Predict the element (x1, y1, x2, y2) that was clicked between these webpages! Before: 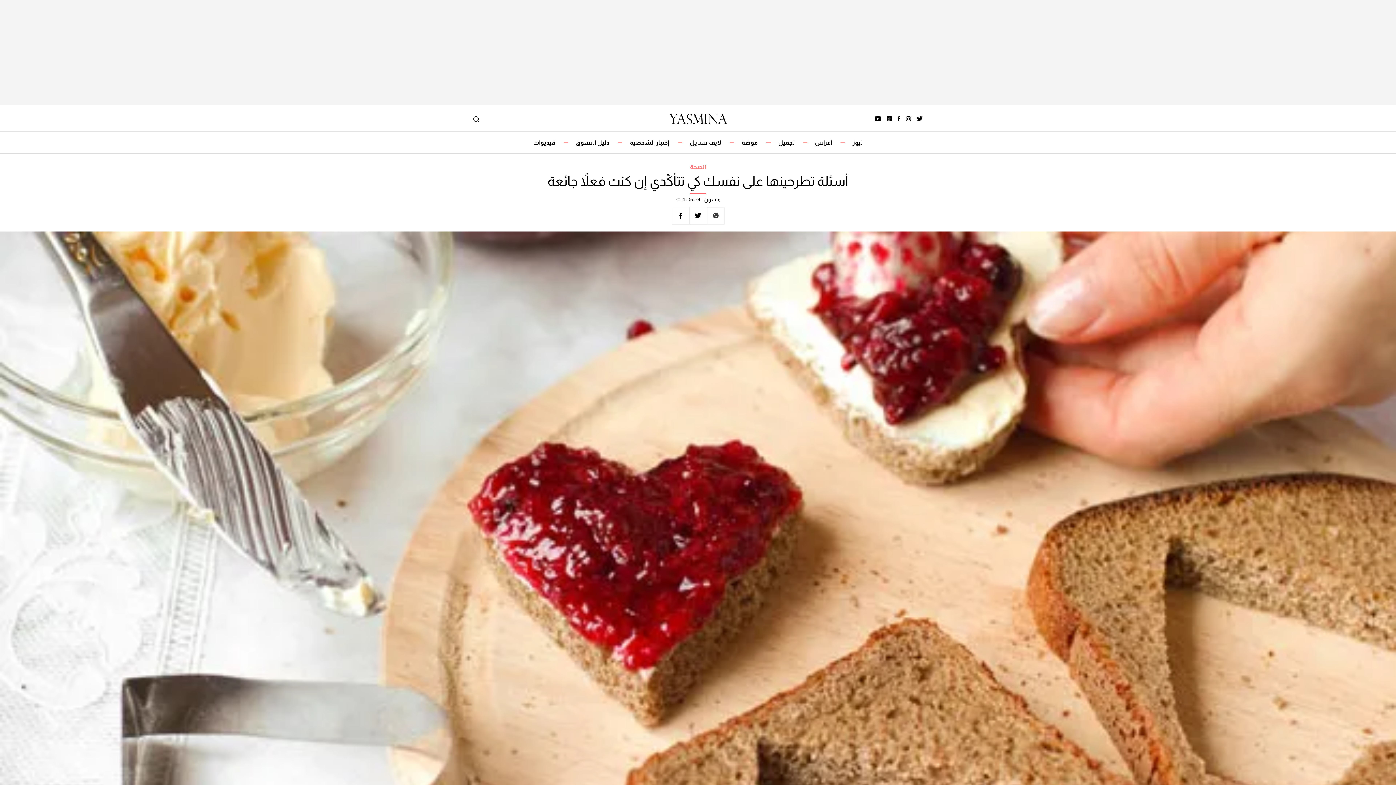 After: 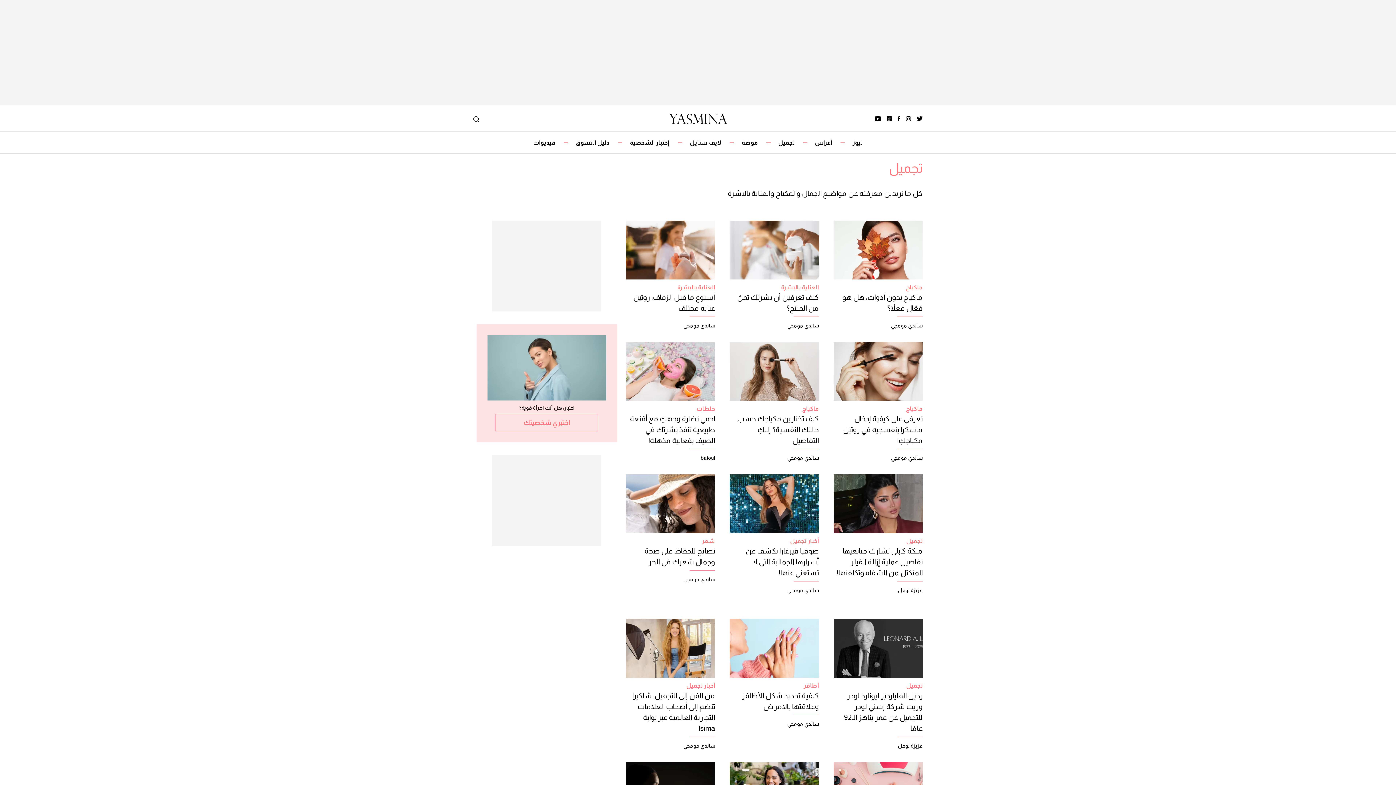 Action: label: تجميل bbox: (778, 139, 794, 146)